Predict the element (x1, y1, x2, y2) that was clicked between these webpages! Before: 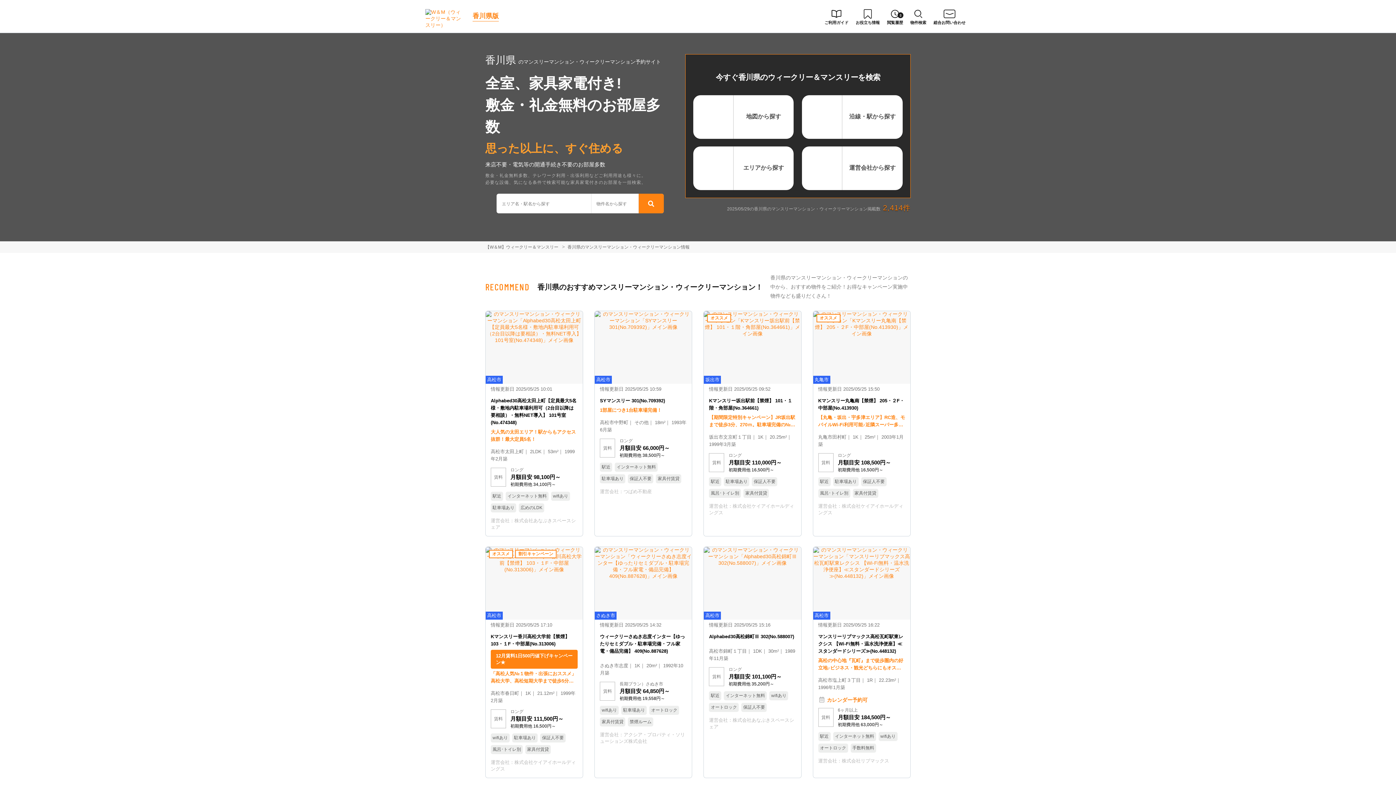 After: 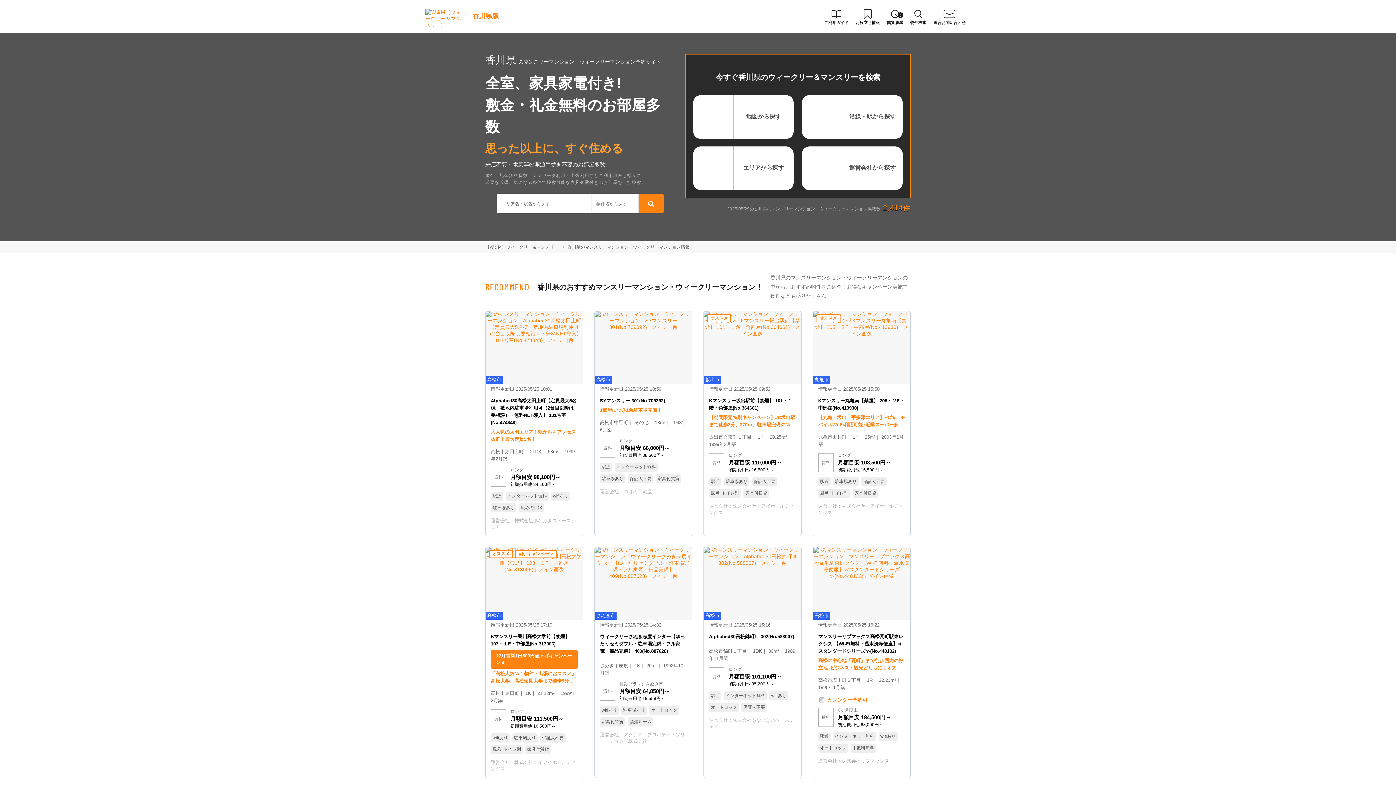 Action: label: 株式会社リブマックス bbox: (842, 758, 889, 764)